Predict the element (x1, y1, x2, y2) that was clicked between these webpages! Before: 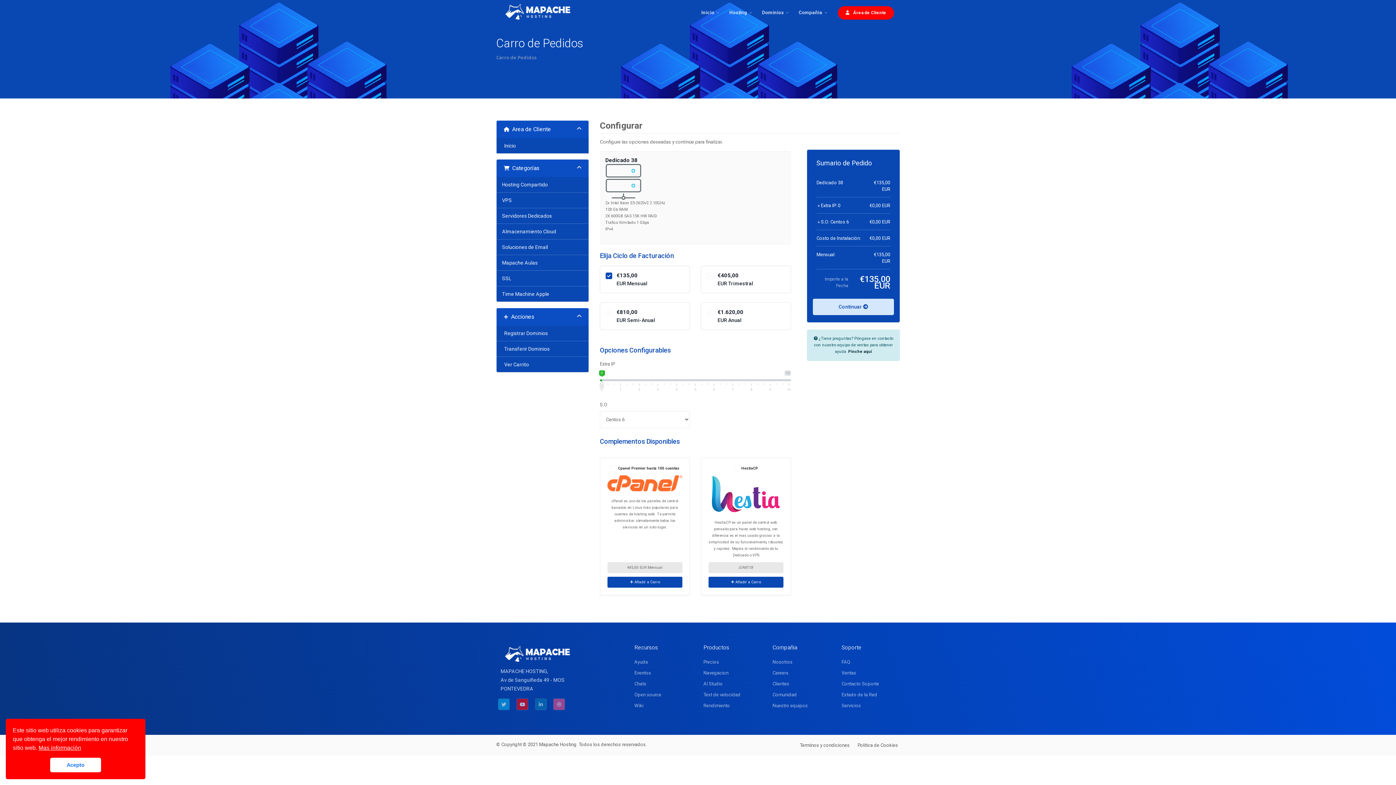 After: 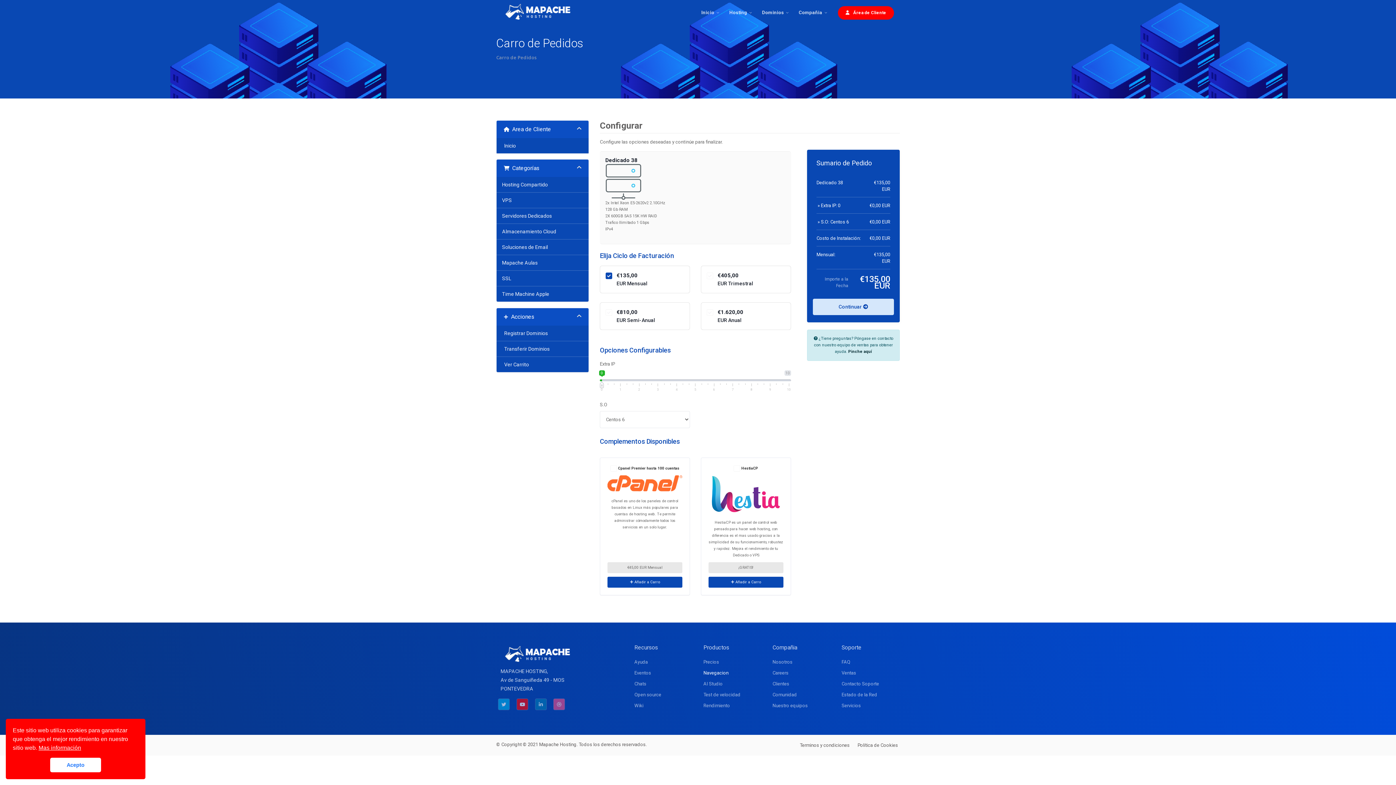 Action: bbox: (703, 668, 761, 679) label: Navegacion